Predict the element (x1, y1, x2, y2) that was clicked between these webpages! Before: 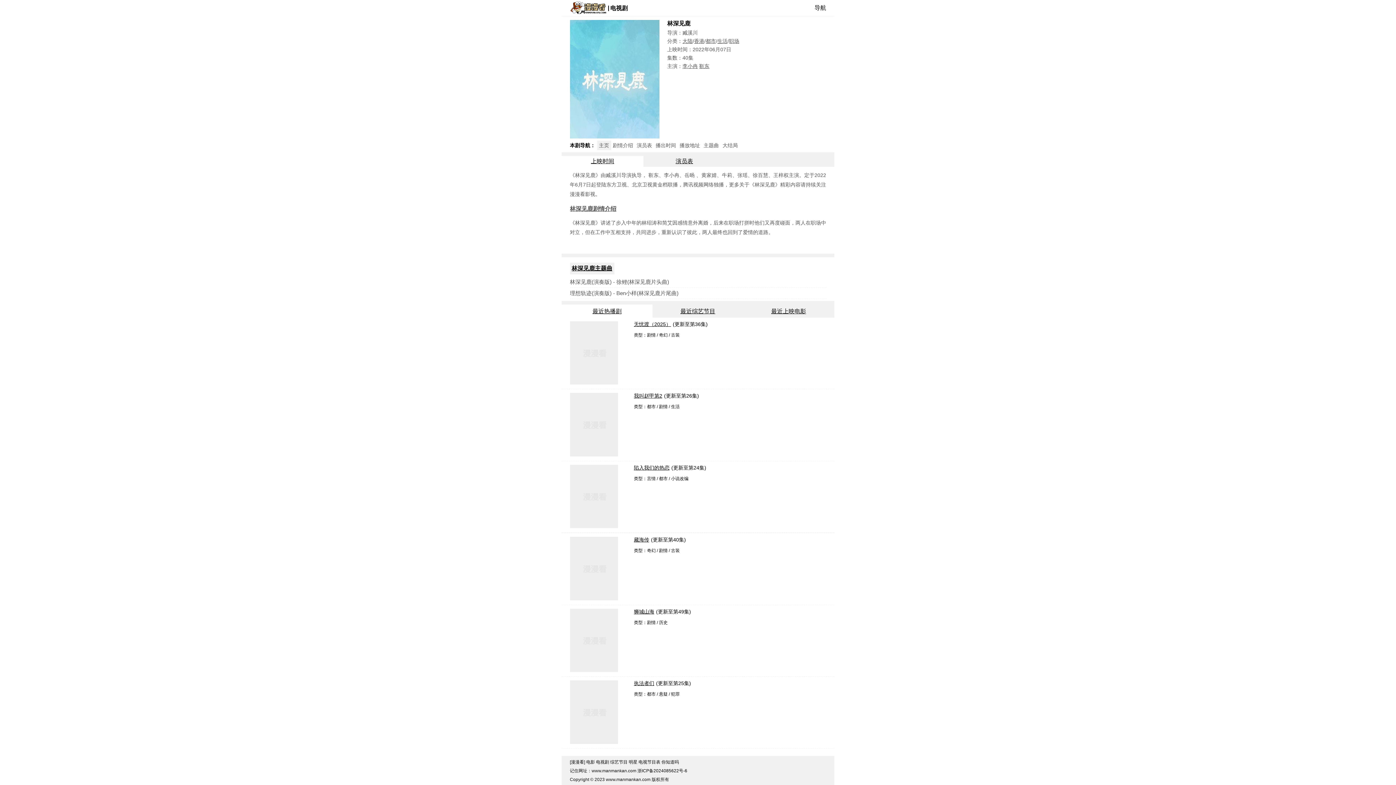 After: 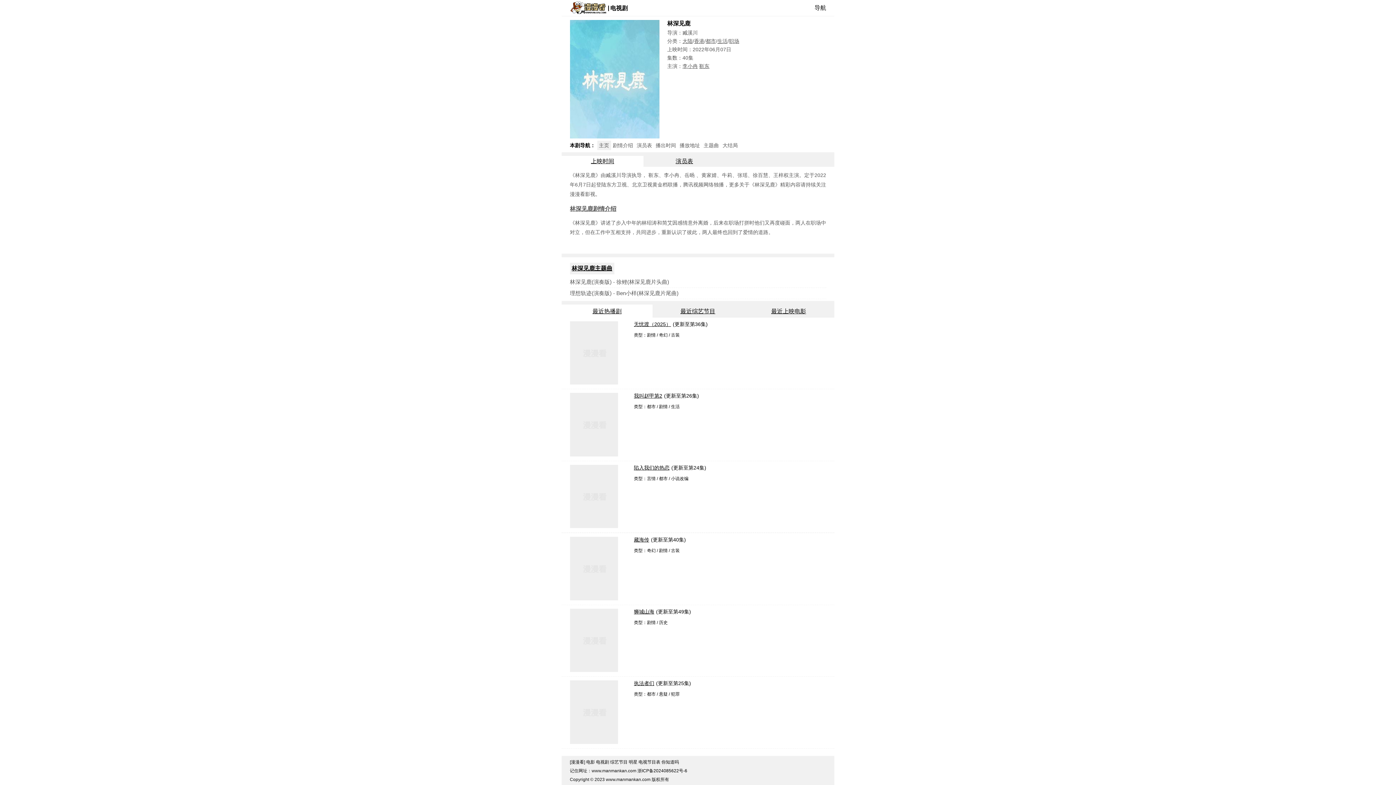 Action: label: 香港 bbox: (694, 38, 704, 44)